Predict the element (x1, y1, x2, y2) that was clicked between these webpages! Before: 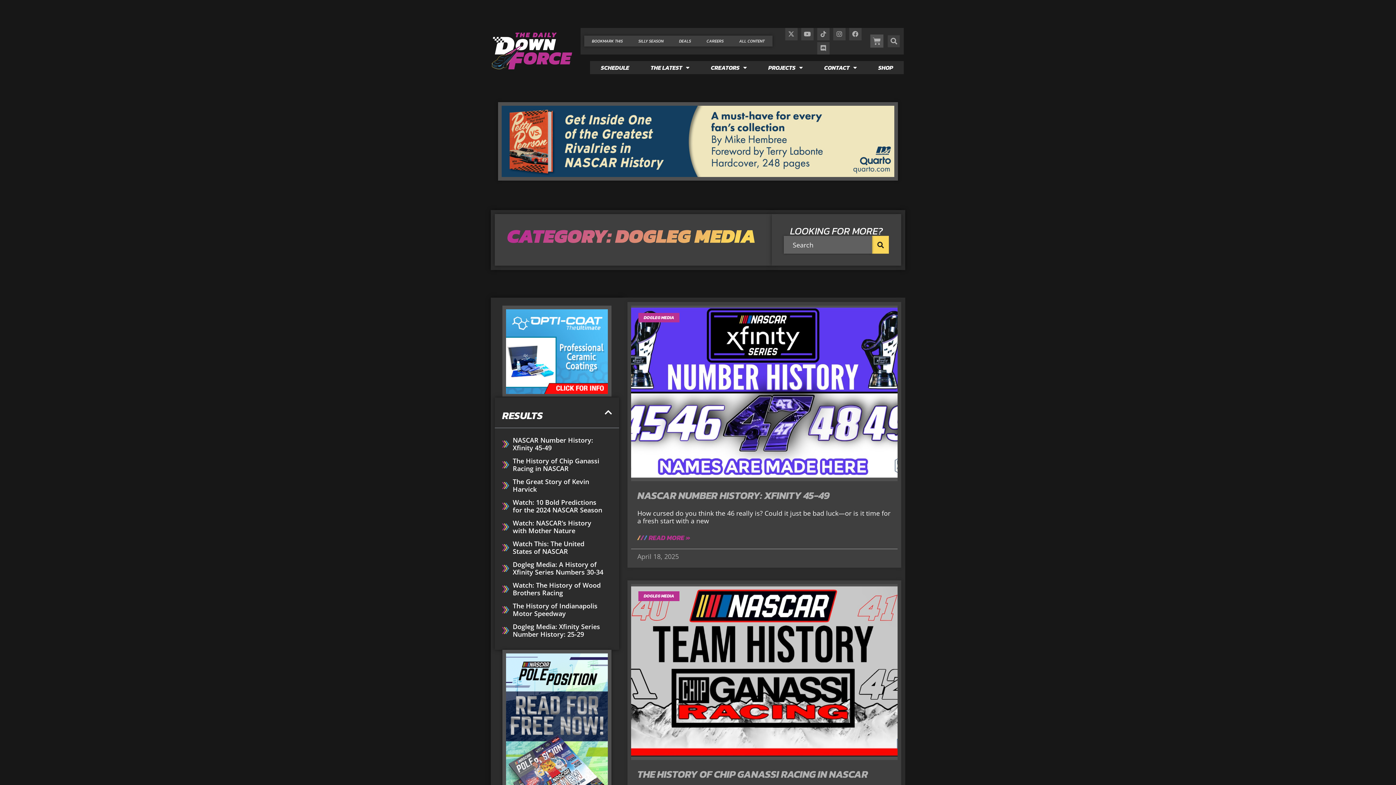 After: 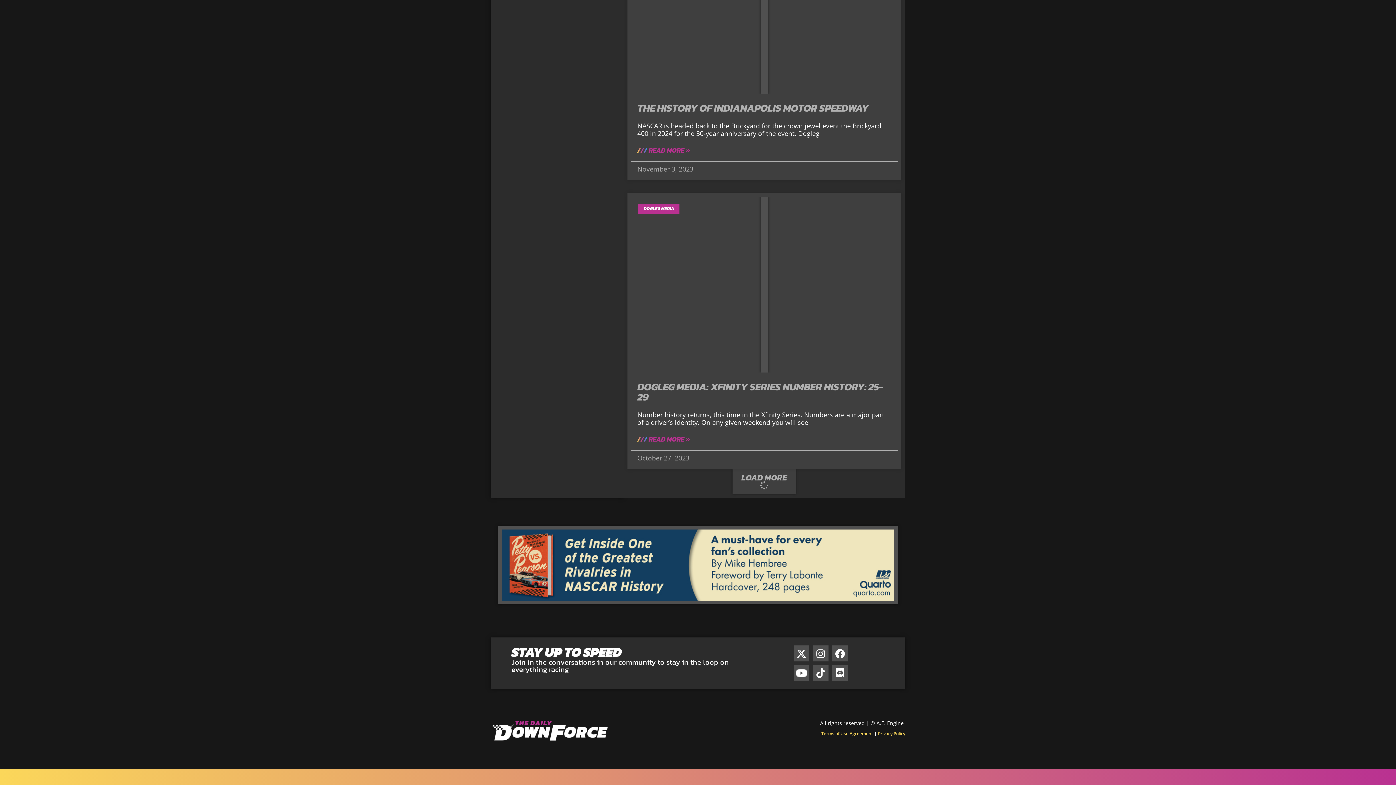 Action: bbox: (512, 623, 604, 638) label: Dogleg Media: Xfinity Series Number History: 25-29